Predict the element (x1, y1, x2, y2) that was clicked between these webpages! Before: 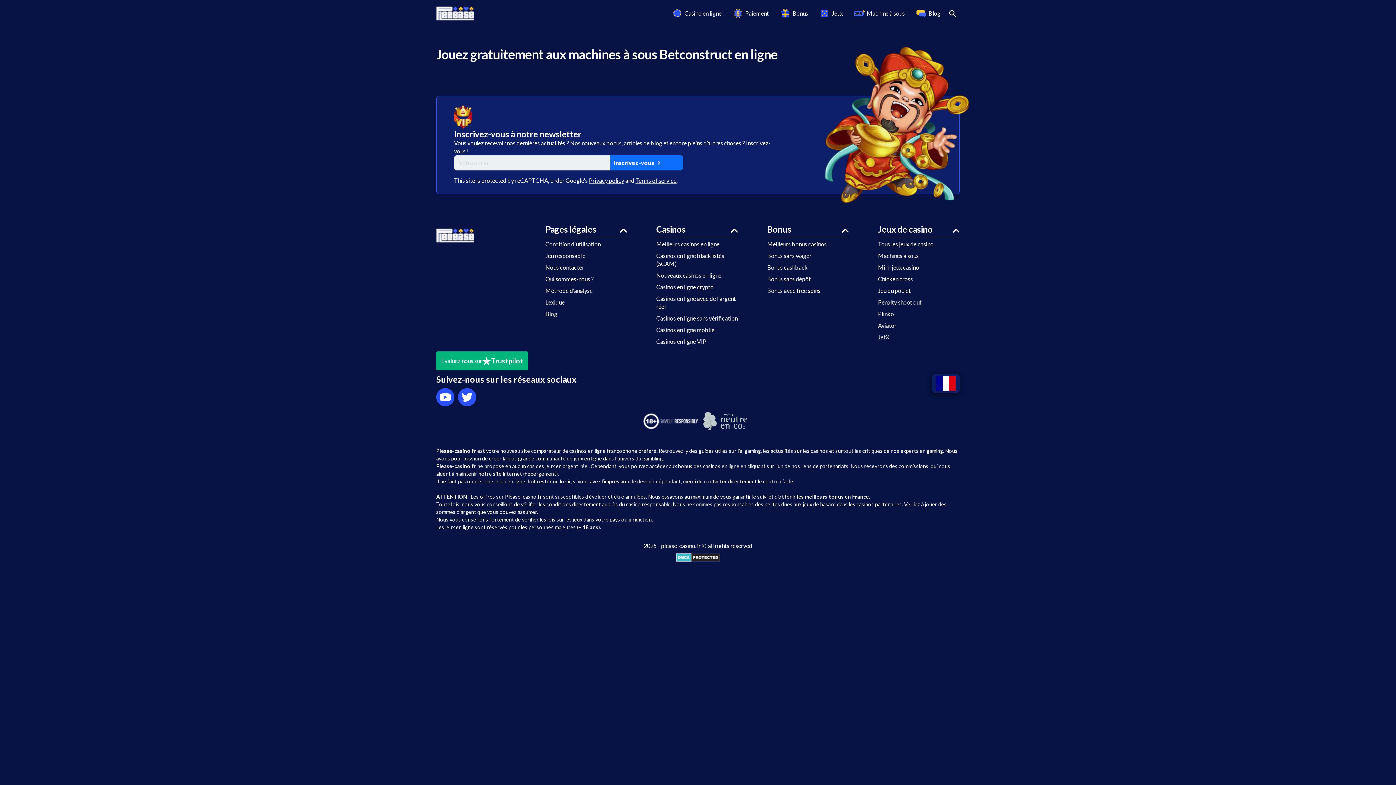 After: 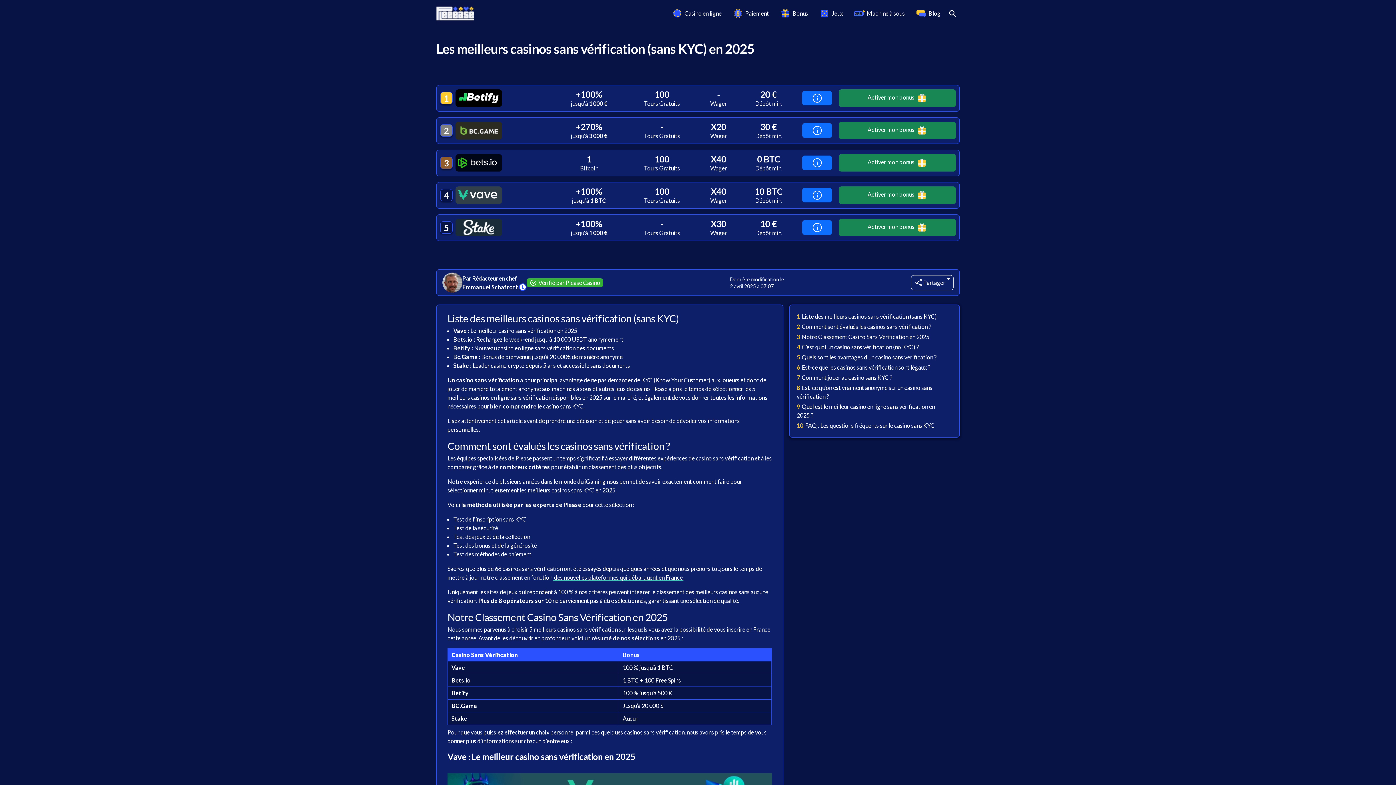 Action: label: Casinos en ligne sans vérification bbox: (656, 314, 738, 322)